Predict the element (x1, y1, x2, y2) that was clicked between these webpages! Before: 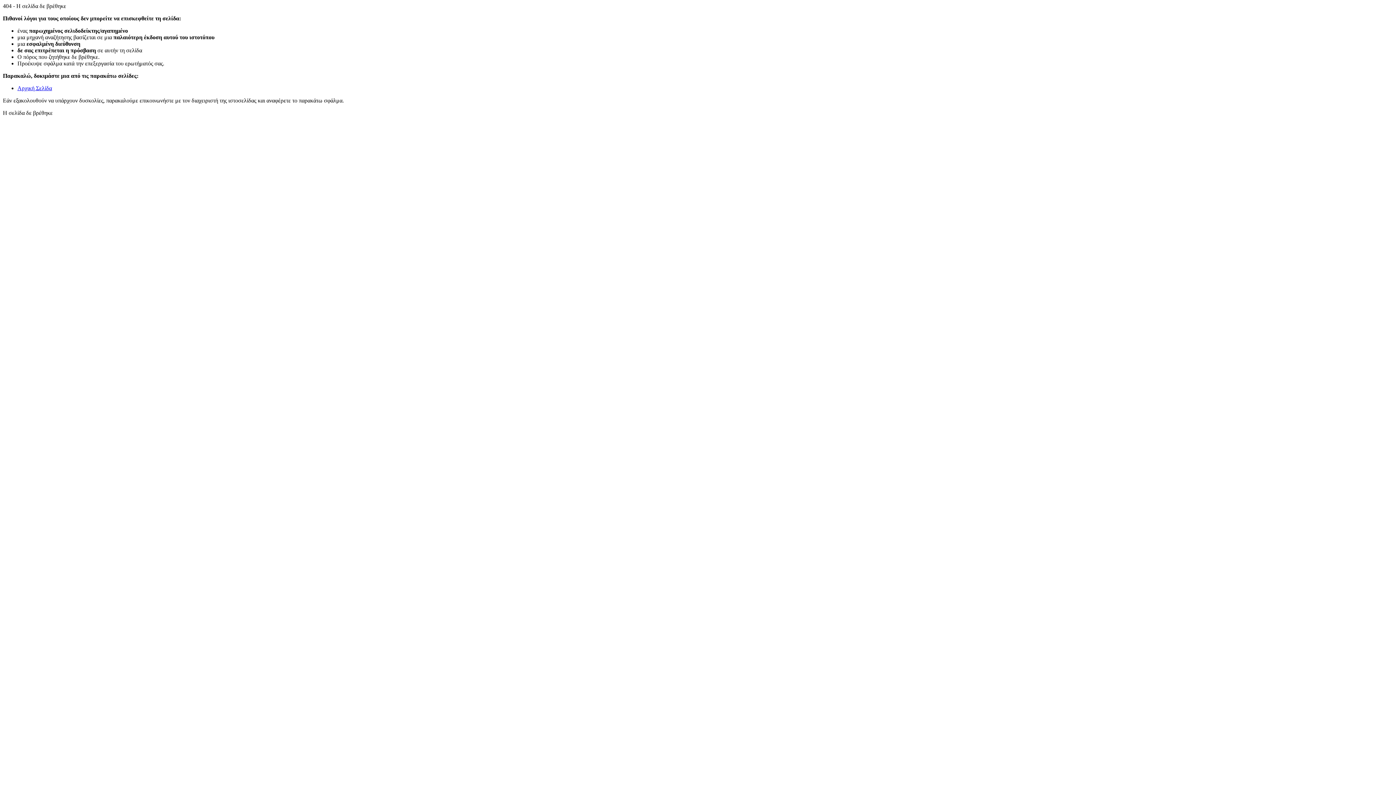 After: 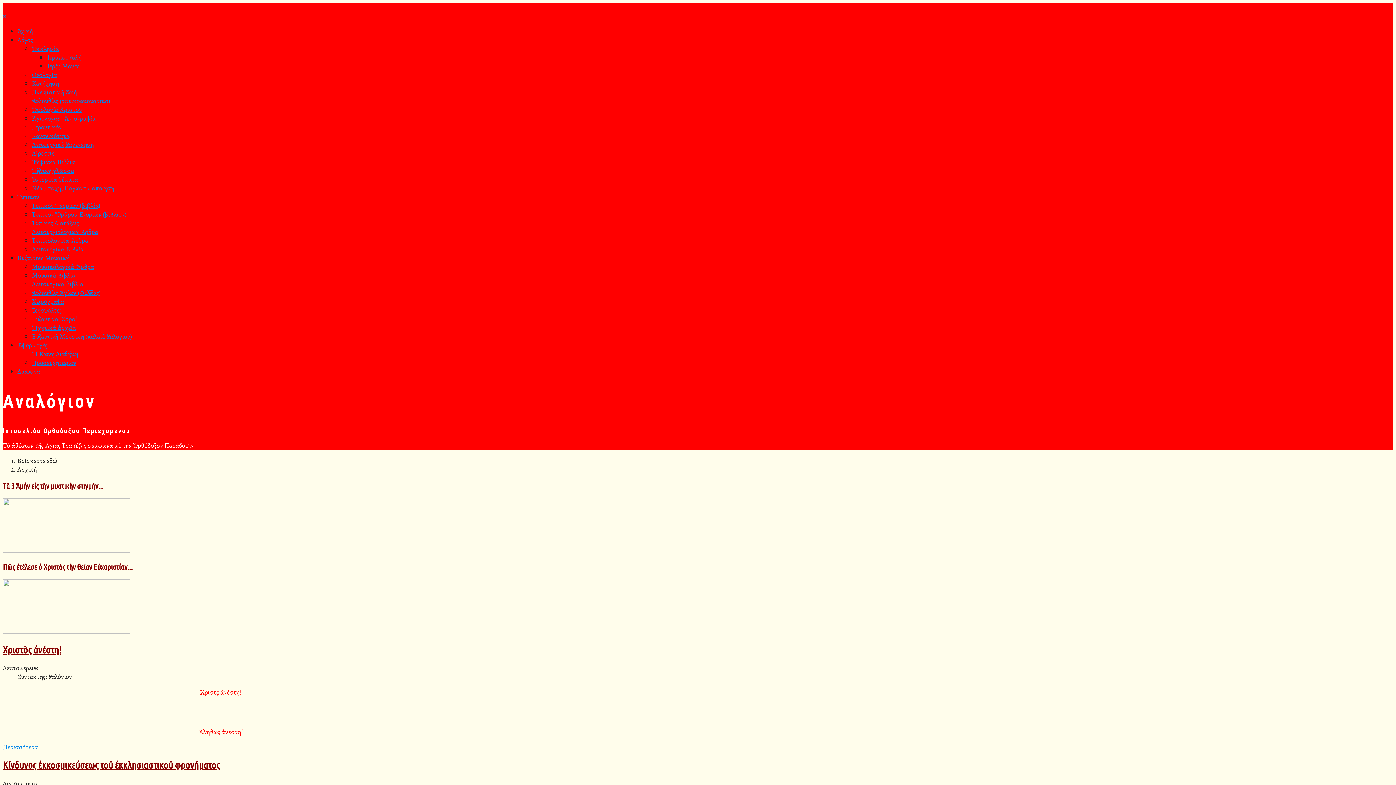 Action: bbox: (17, 85, 52, 91) label: Αρχική Σελίδα